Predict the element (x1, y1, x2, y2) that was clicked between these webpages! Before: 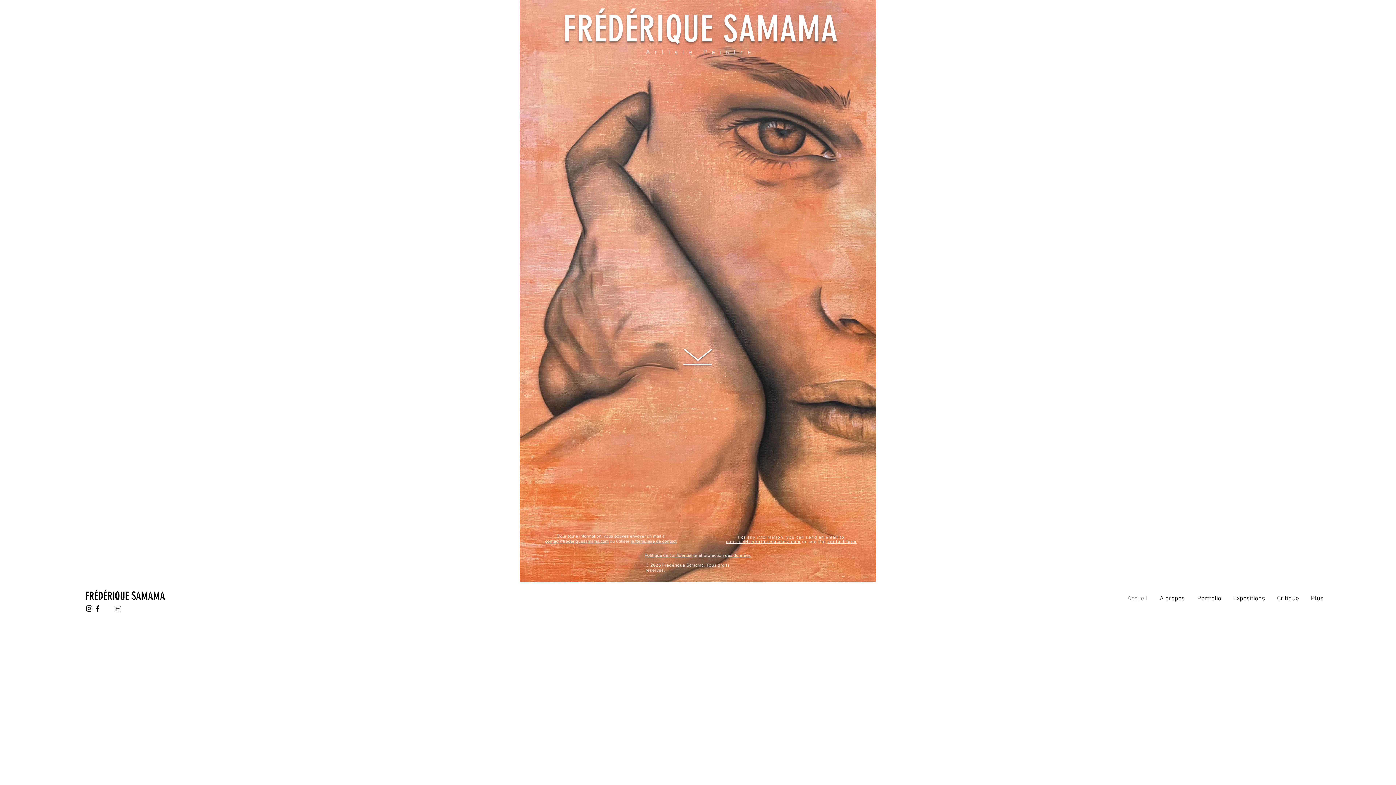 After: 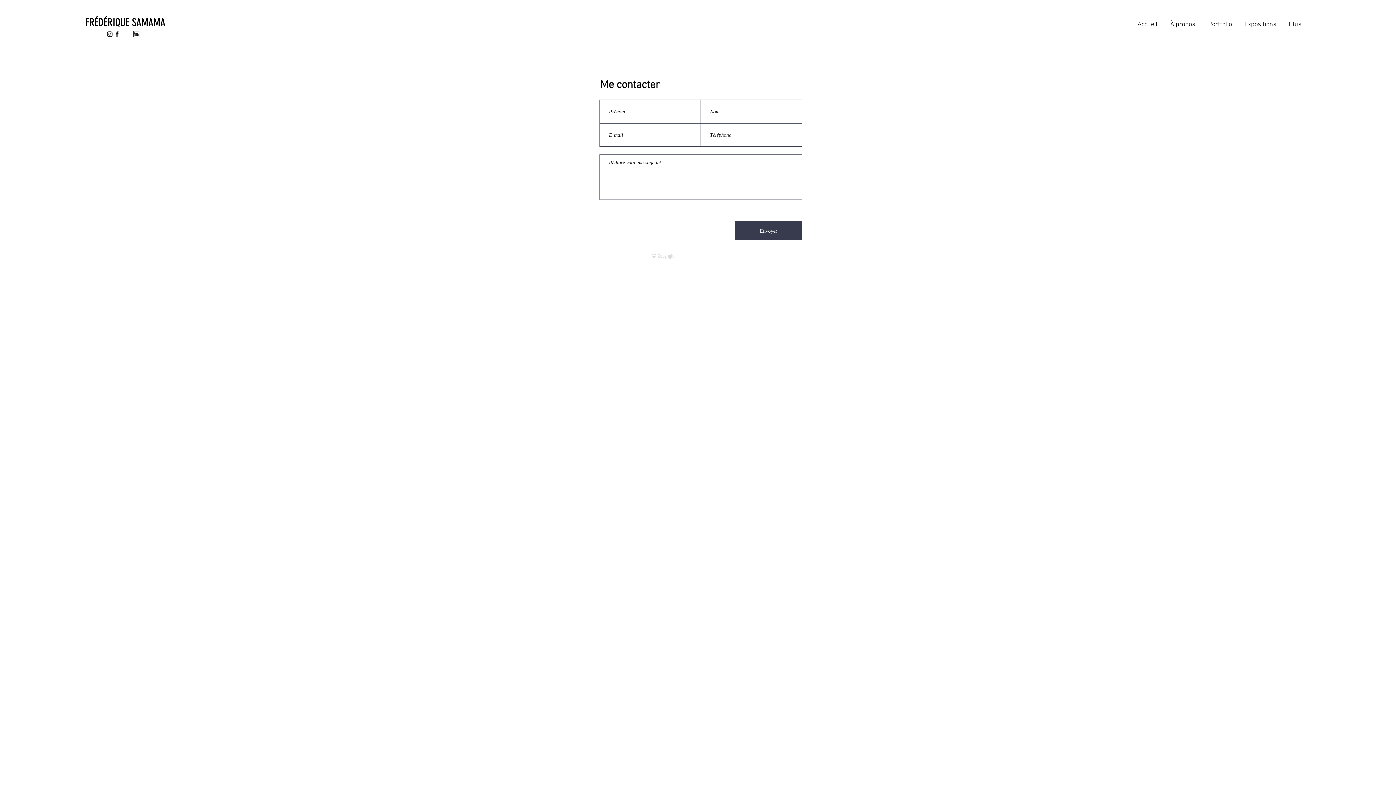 Action: label: le formulaire de contact bbox: (630, 538, 676, 544)